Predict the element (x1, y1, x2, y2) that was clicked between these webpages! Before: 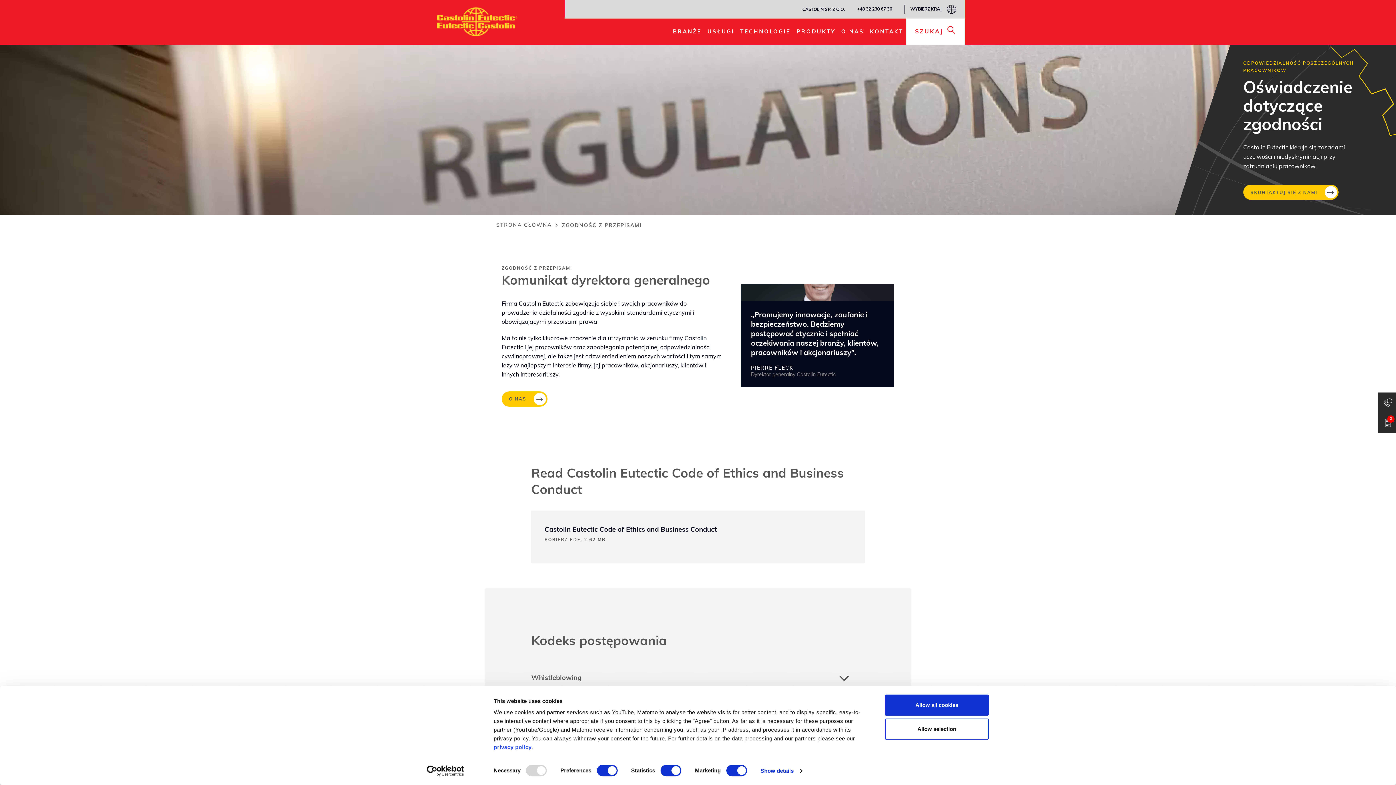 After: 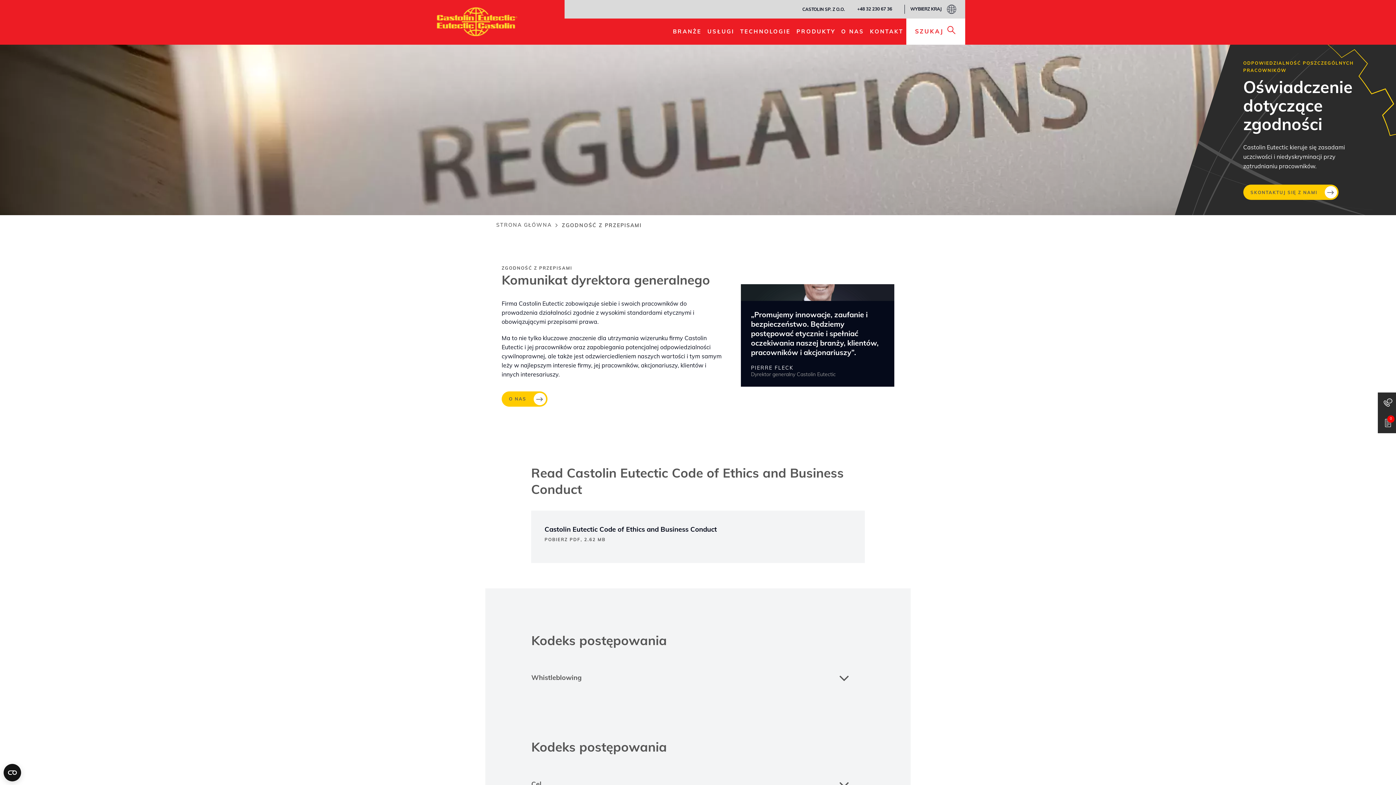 Action: label: Allow selection bbox: (885, 718, 989, 739)